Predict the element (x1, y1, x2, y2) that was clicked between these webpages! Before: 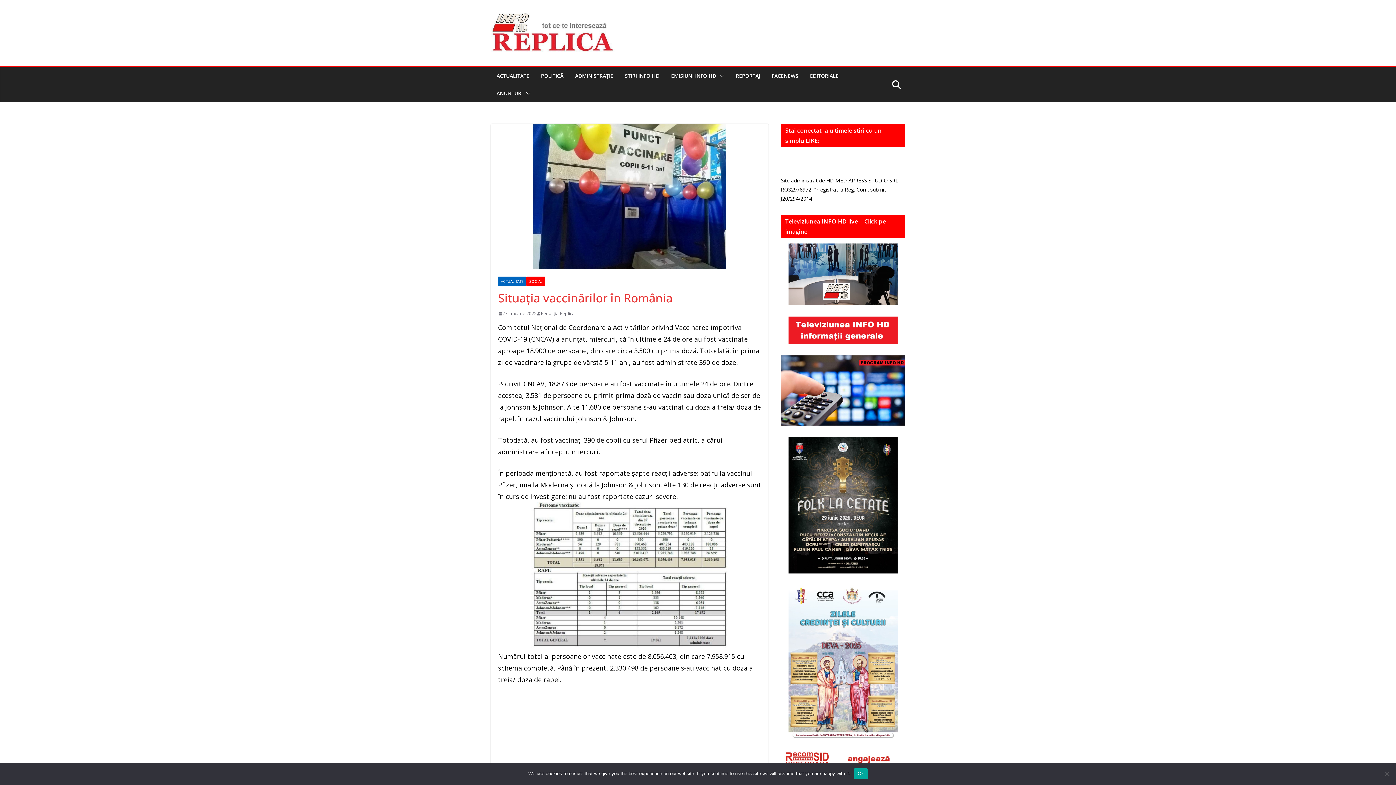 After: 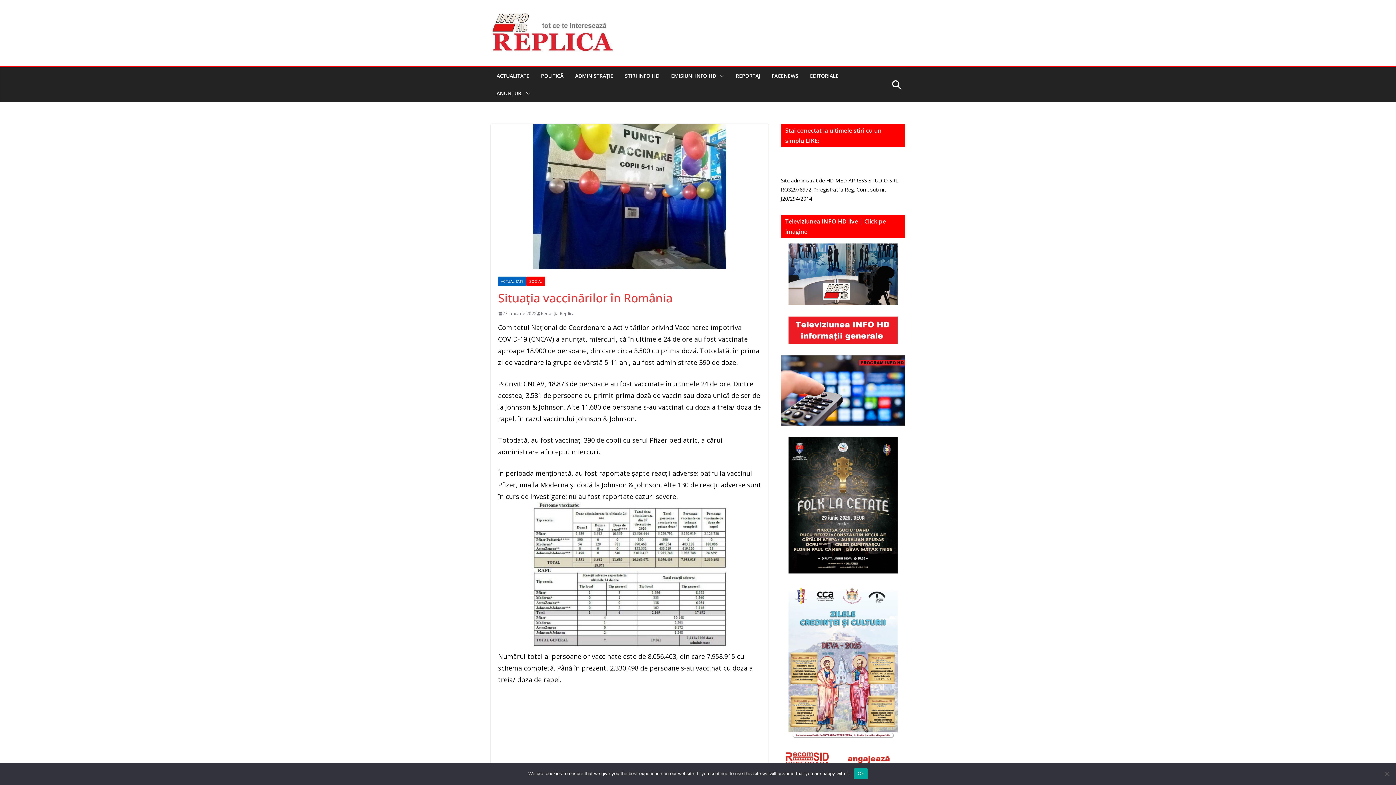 Action: bbox: (781, 585, 905, 740)